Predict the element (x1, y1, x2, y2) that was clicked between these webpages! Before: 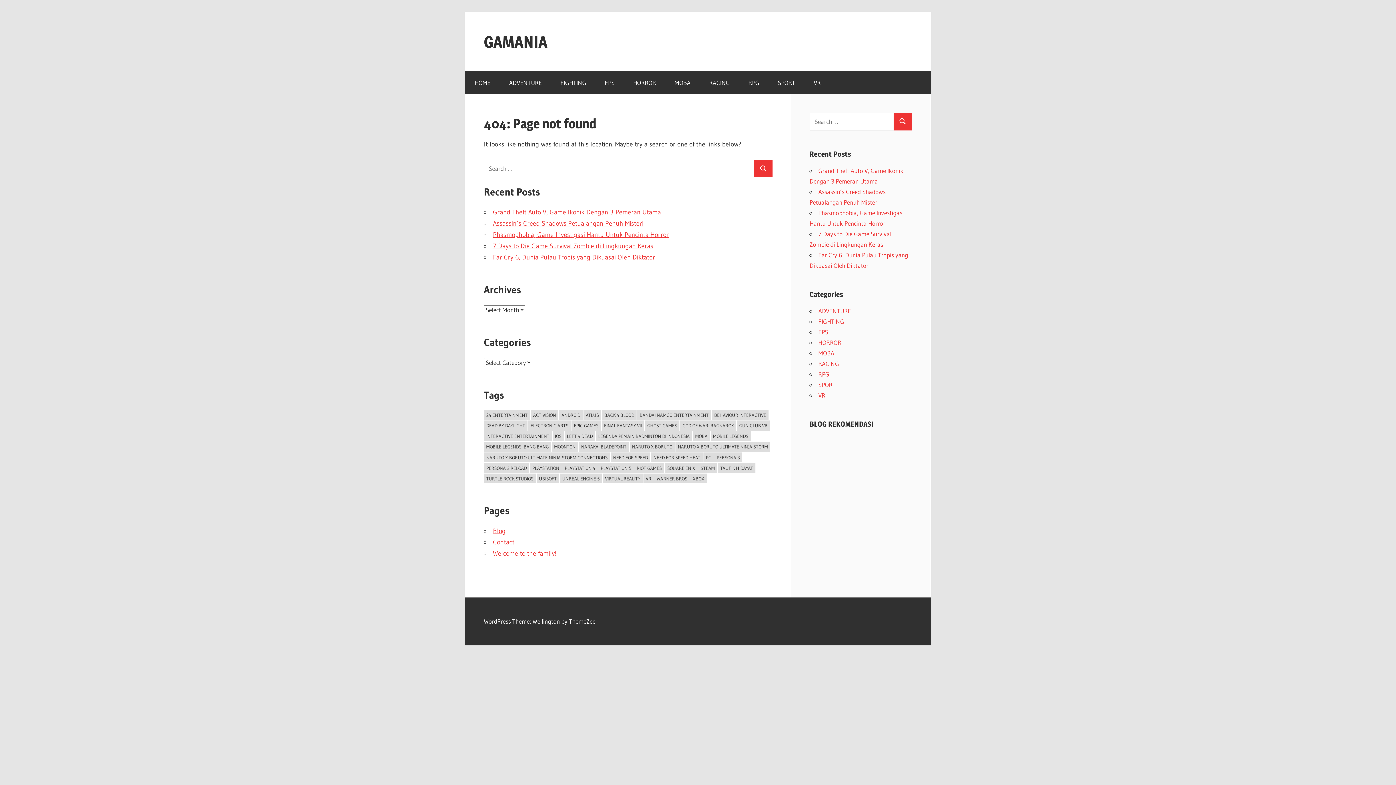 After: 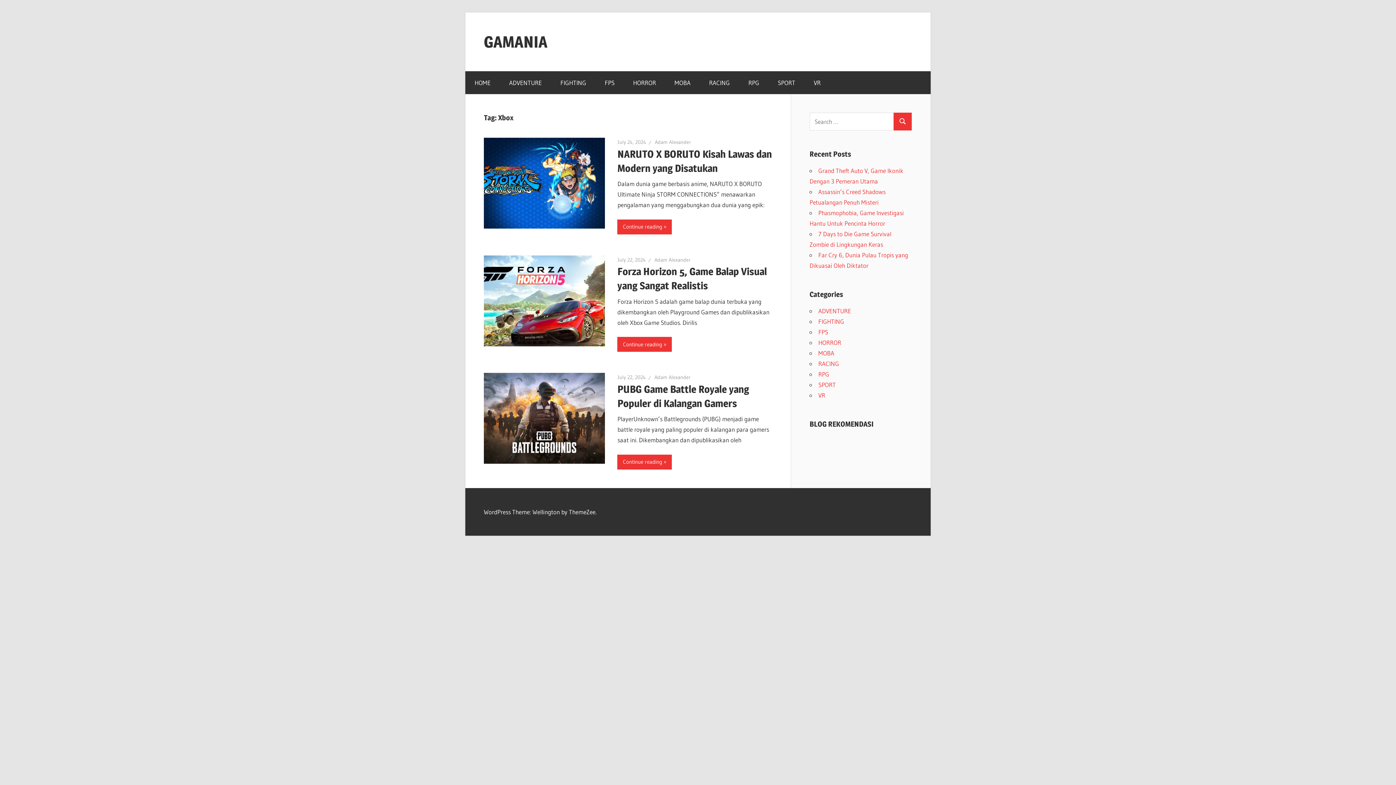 Action: label: Xbox (3 items) bbox: (690, 473, 706, 483)